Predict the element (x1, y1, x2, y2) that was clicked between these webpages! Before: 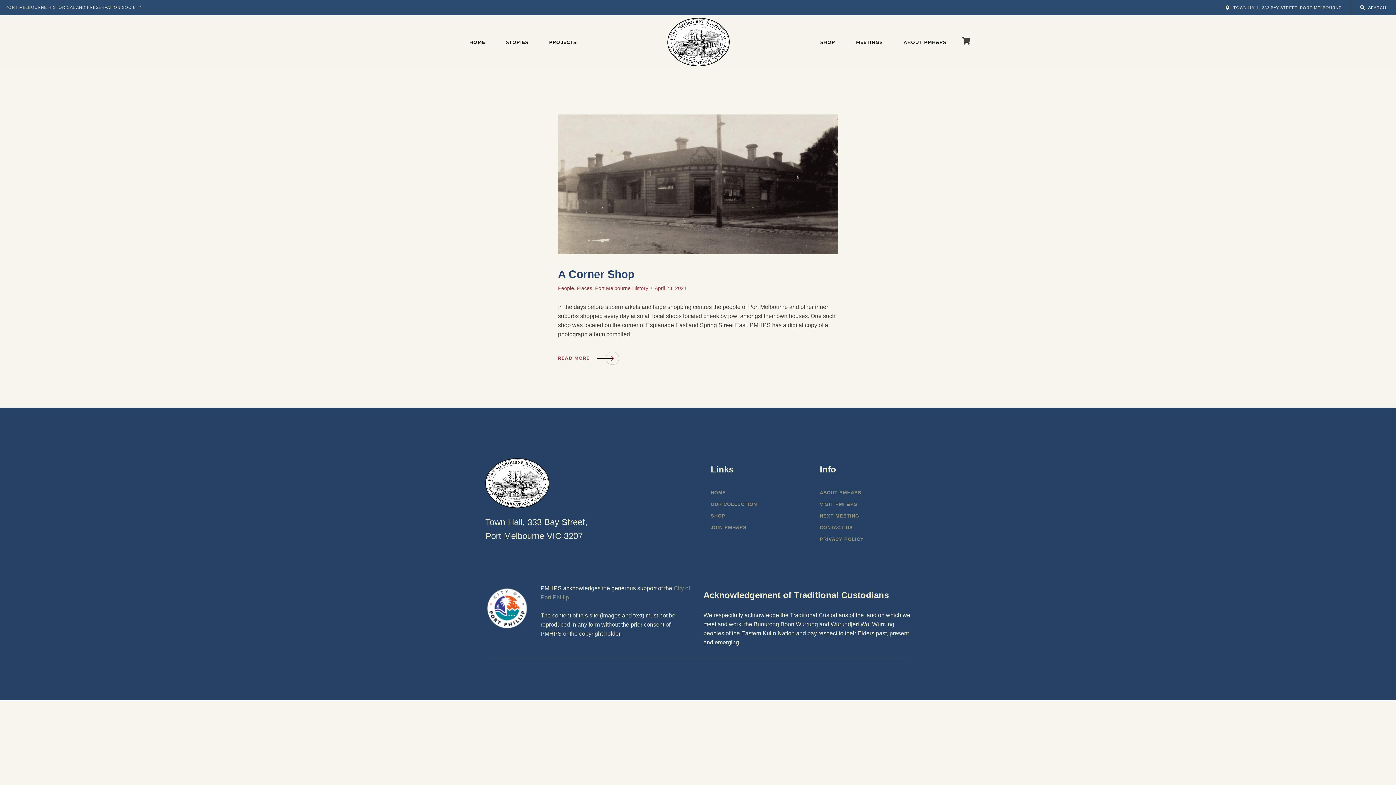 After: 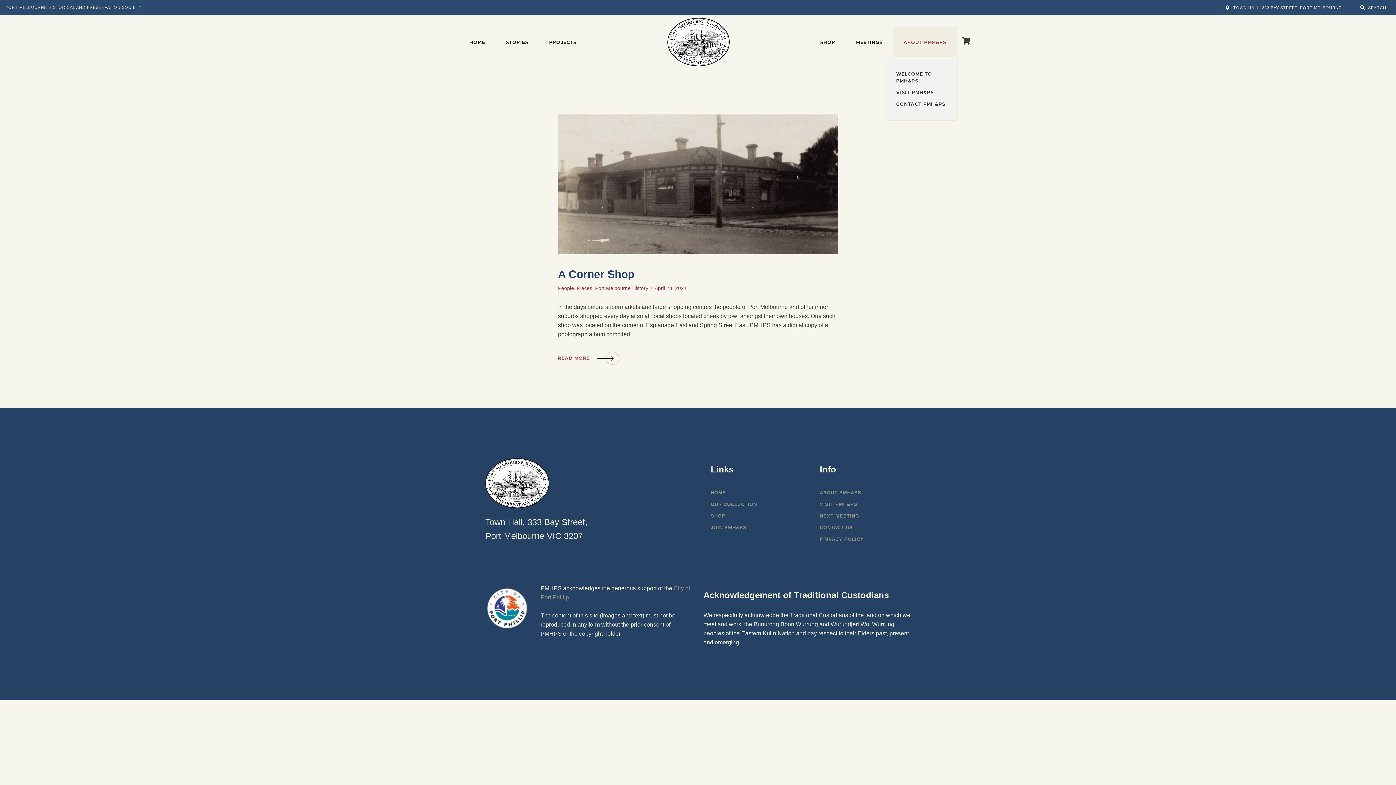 Action: bbox: (893, 26, 956, 57) label: ABOUT PMH&PS